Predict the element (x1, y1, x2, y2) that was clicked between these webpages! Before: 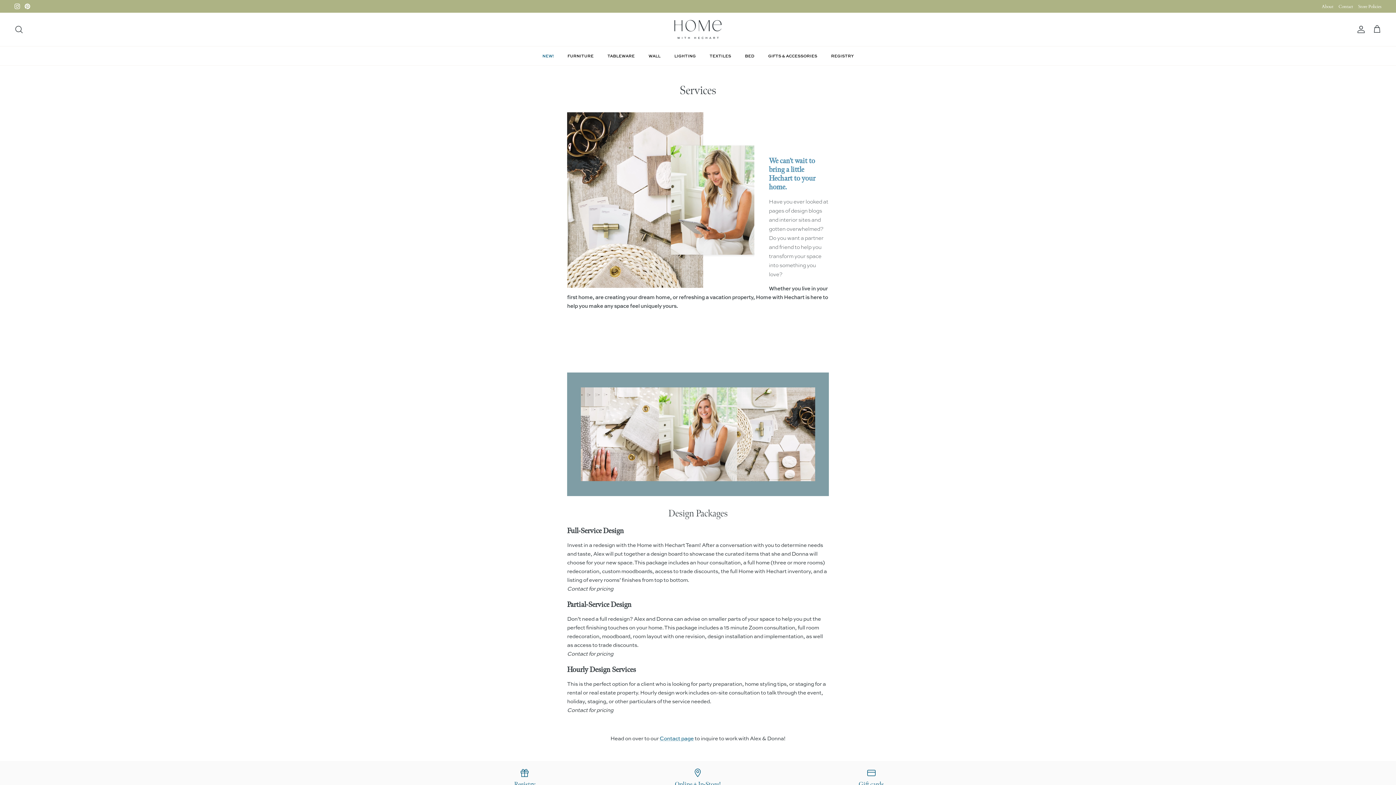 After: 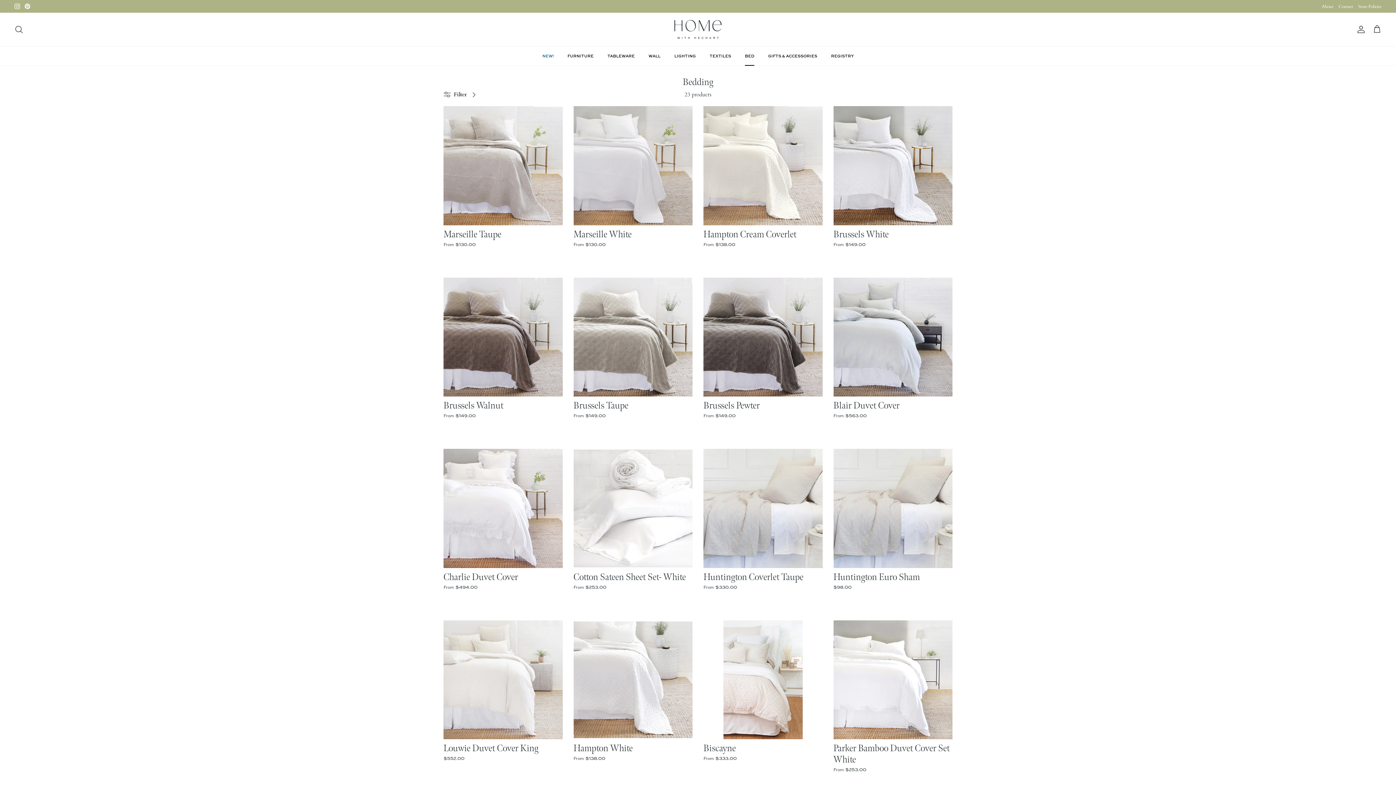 Action: bbox: (738, 46, 761, 65) label: BED